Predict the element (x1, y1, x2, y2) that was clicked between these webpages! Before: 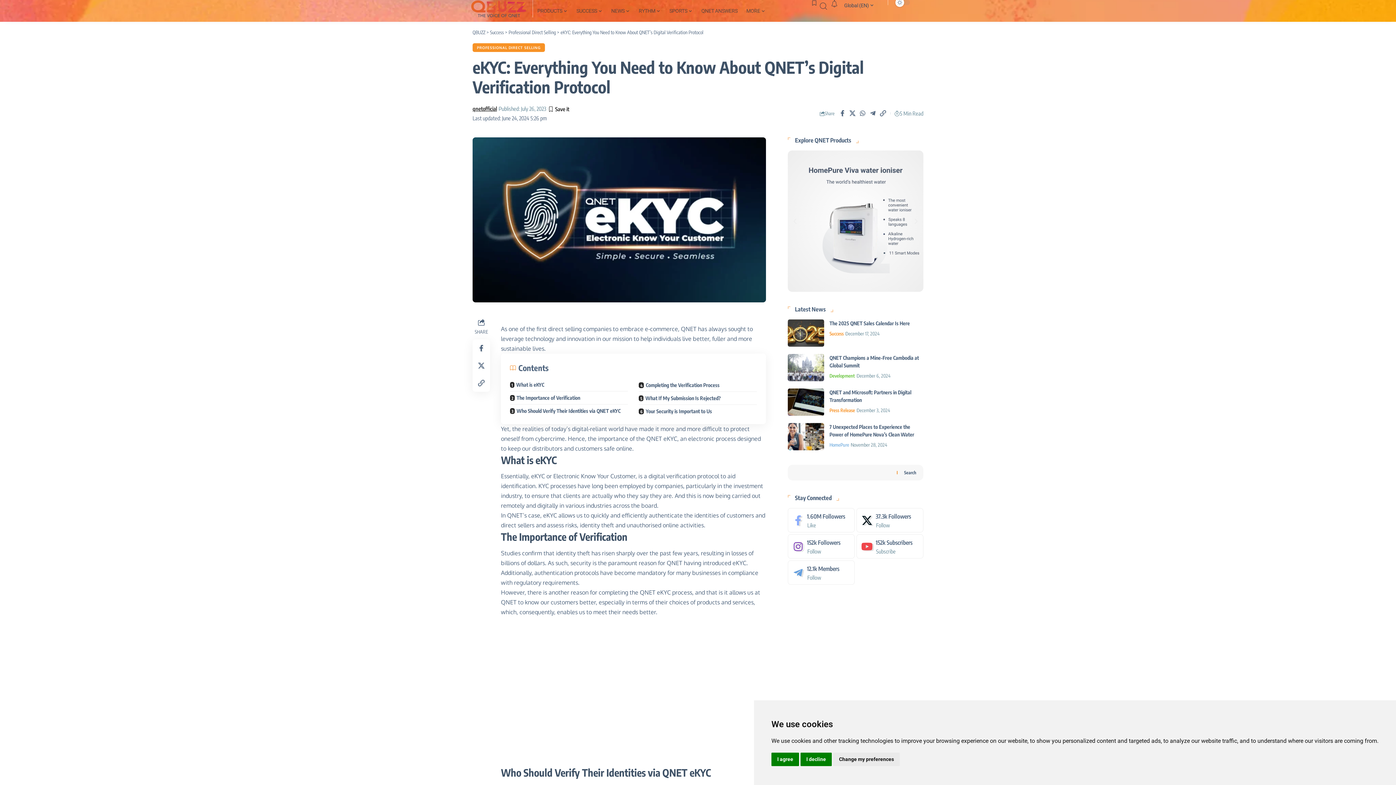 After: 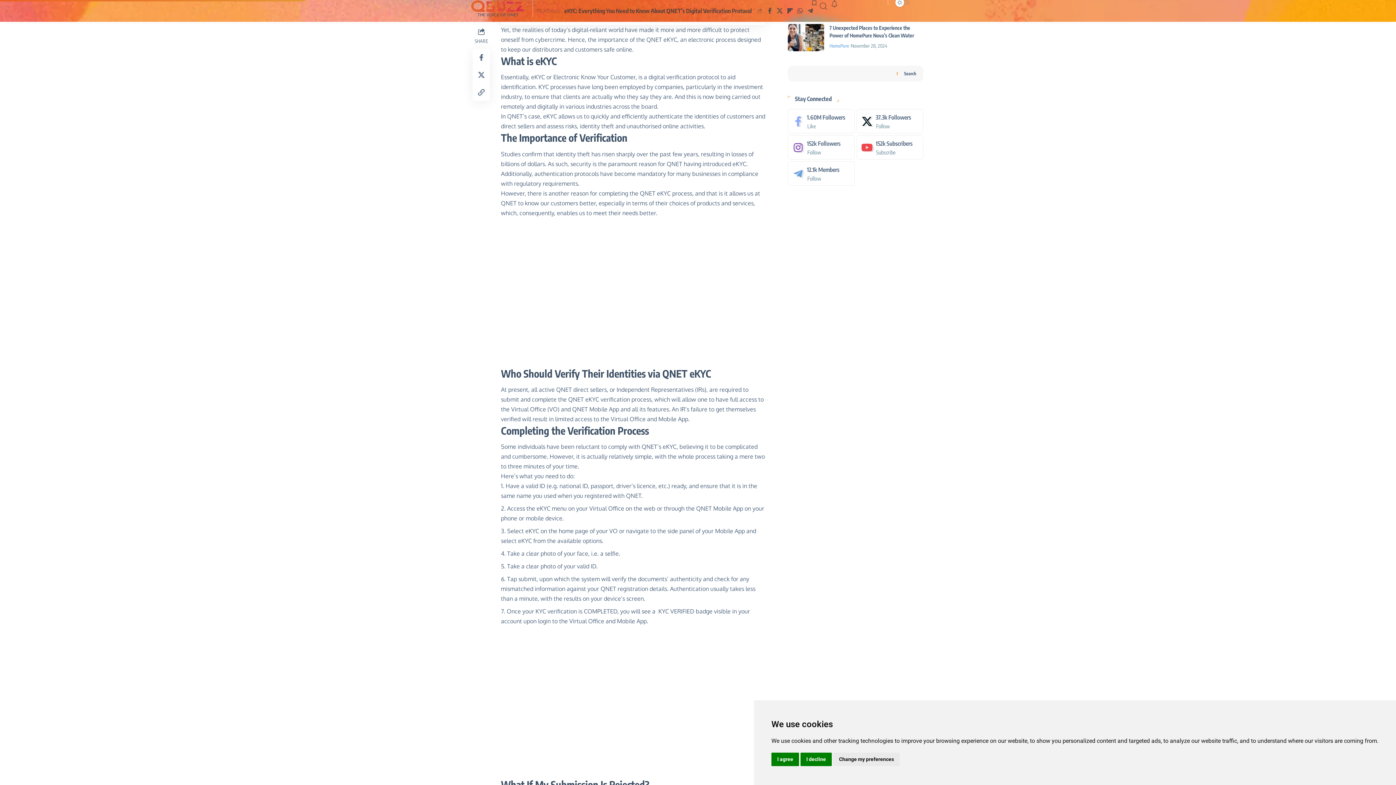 Action: bbox: (510, 378, 628, 391) label: What is eKYC